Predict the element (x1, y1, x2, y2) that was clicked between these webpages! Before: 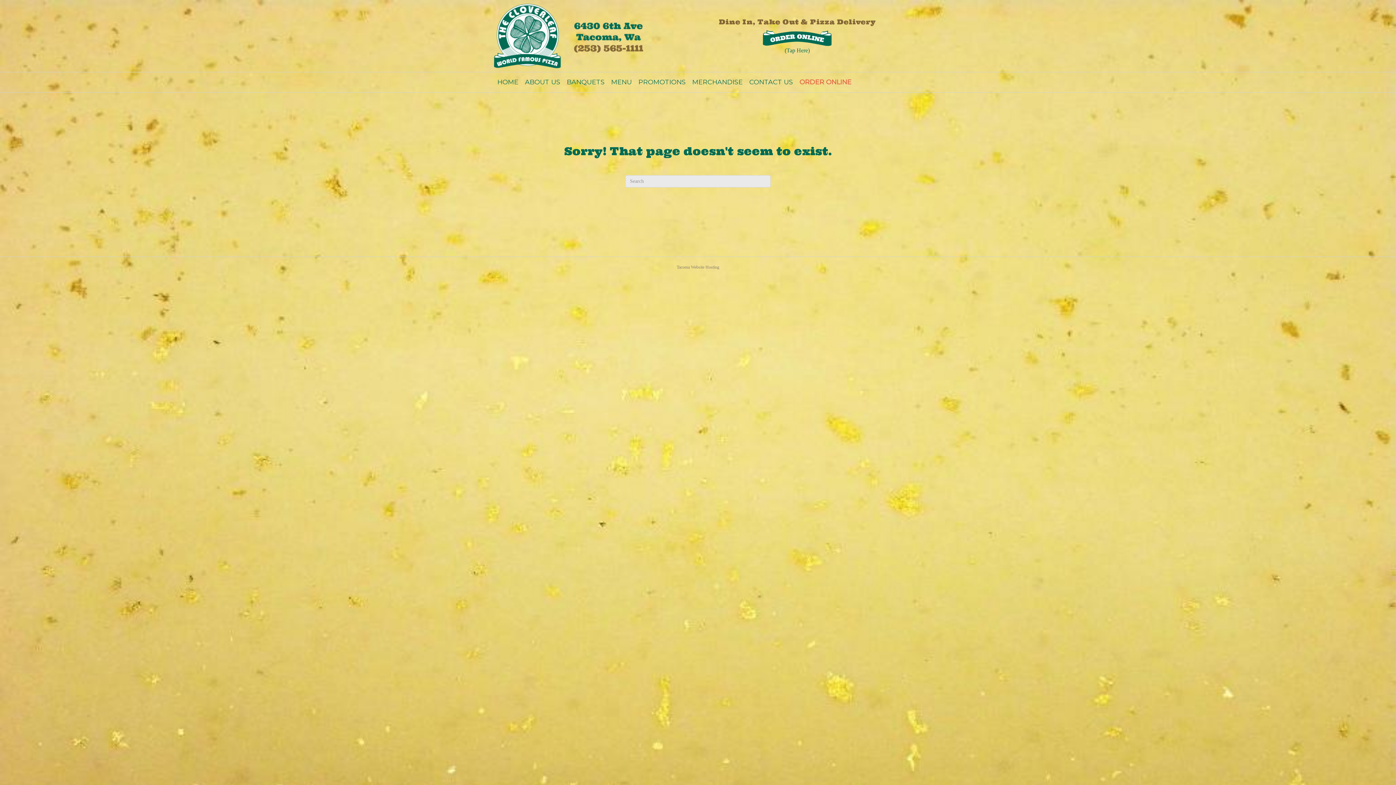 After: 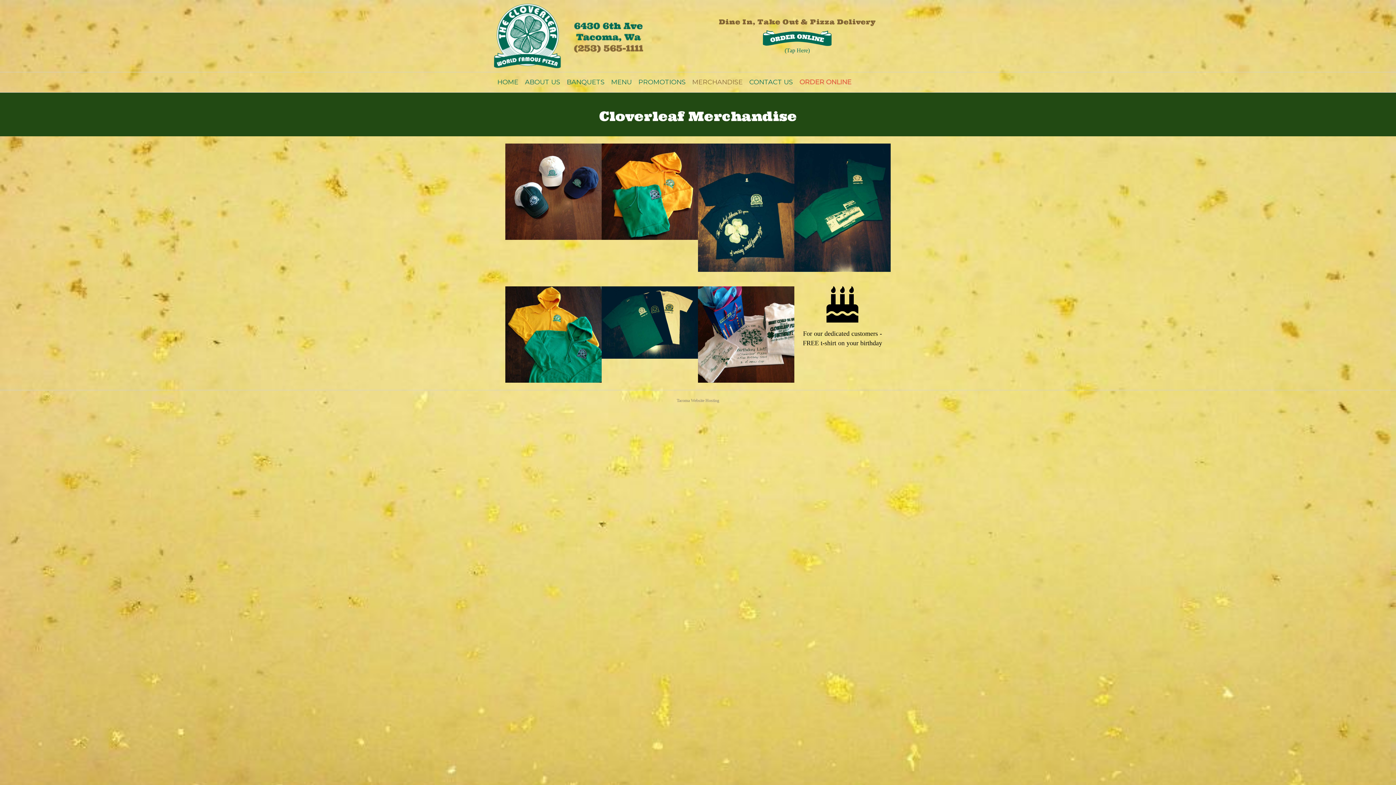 Action: label: MERCHANDISE bbox: (689, 72, 746, 92)